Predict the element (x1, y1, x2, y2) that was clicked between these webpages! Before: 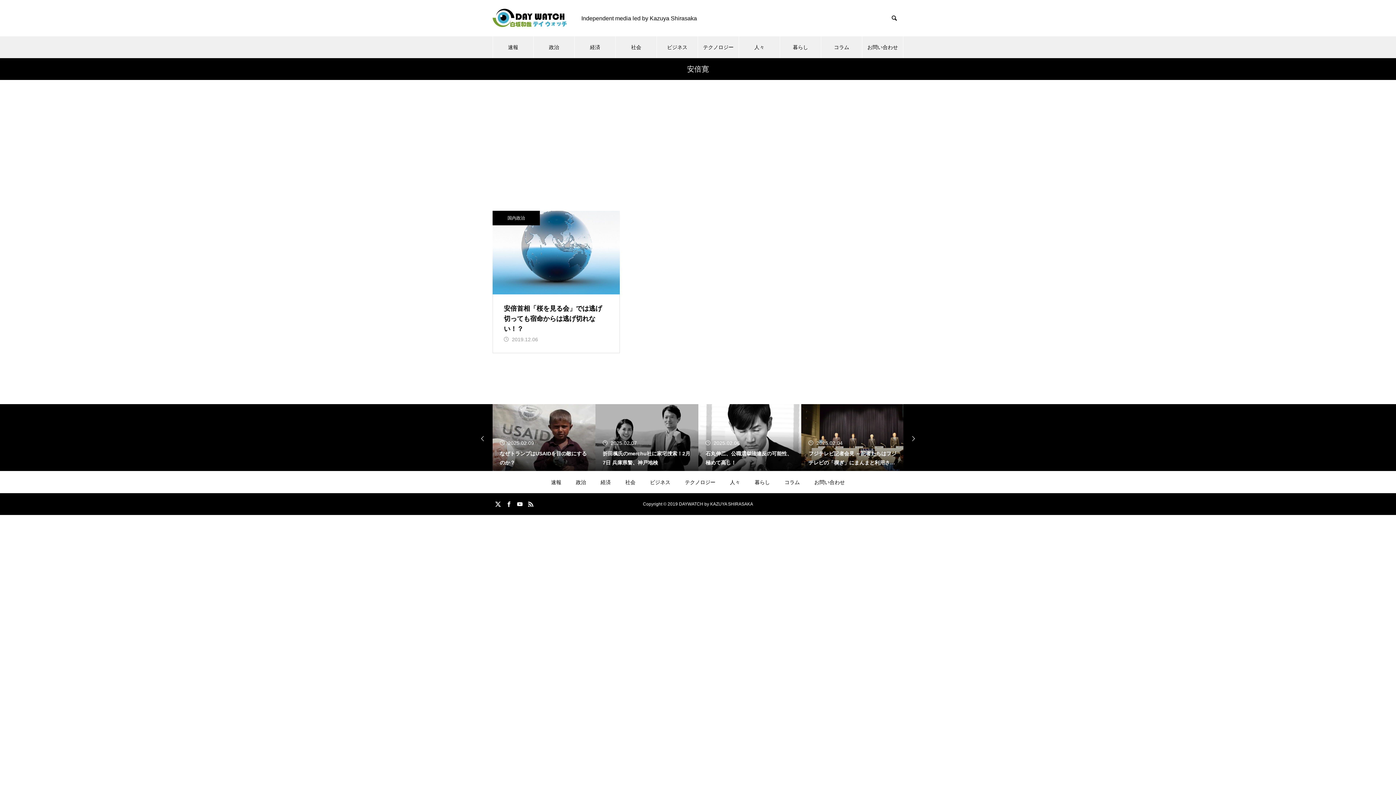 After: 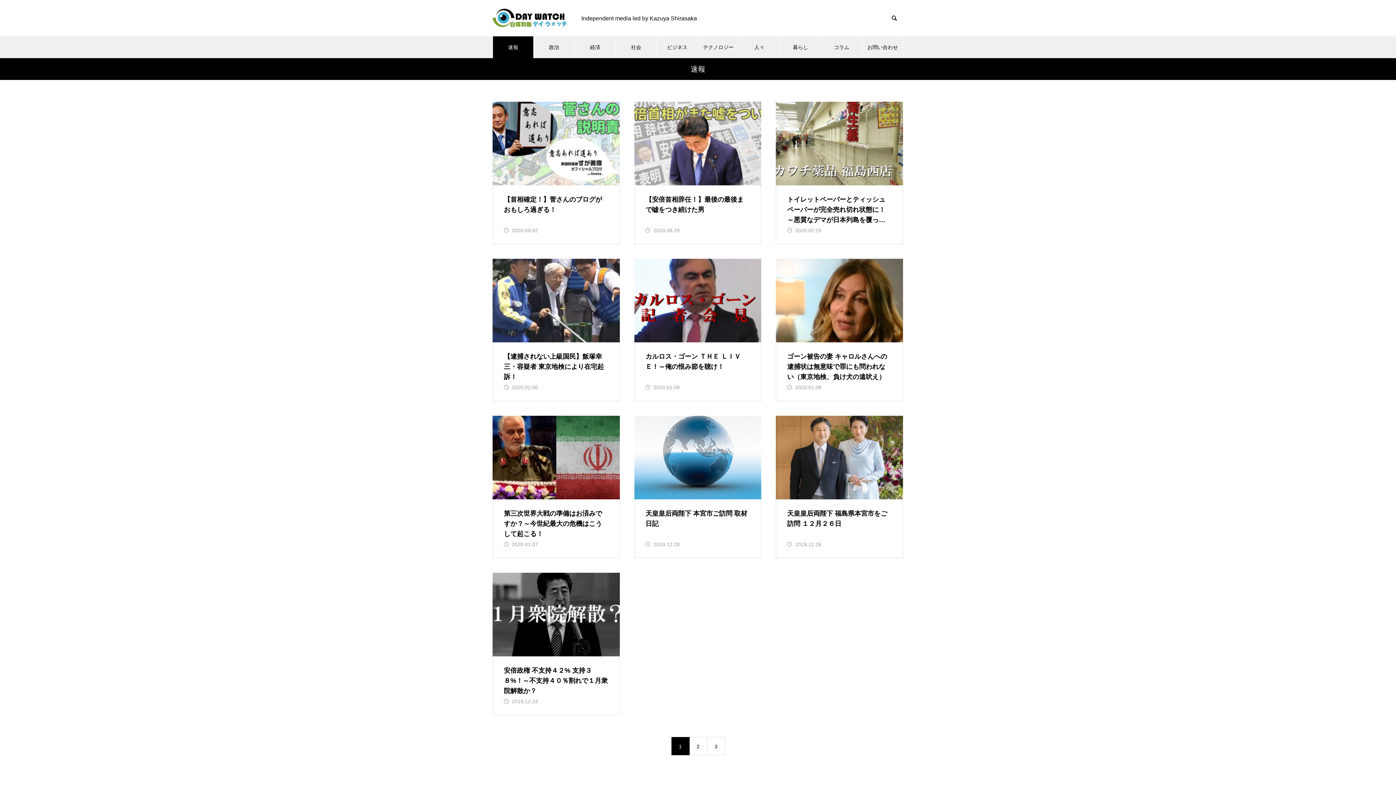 Action: label: 速報 bbox: (551, 479, 561, 485)